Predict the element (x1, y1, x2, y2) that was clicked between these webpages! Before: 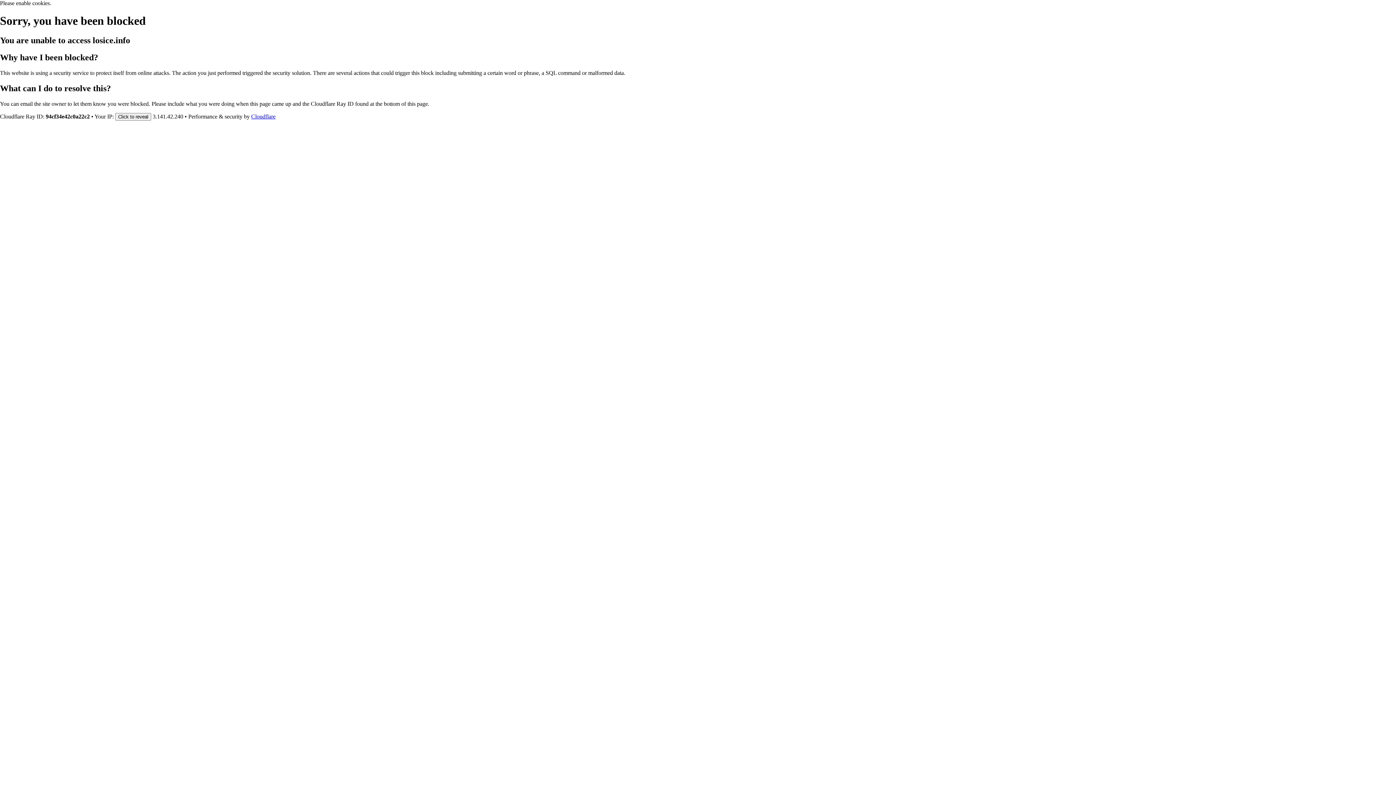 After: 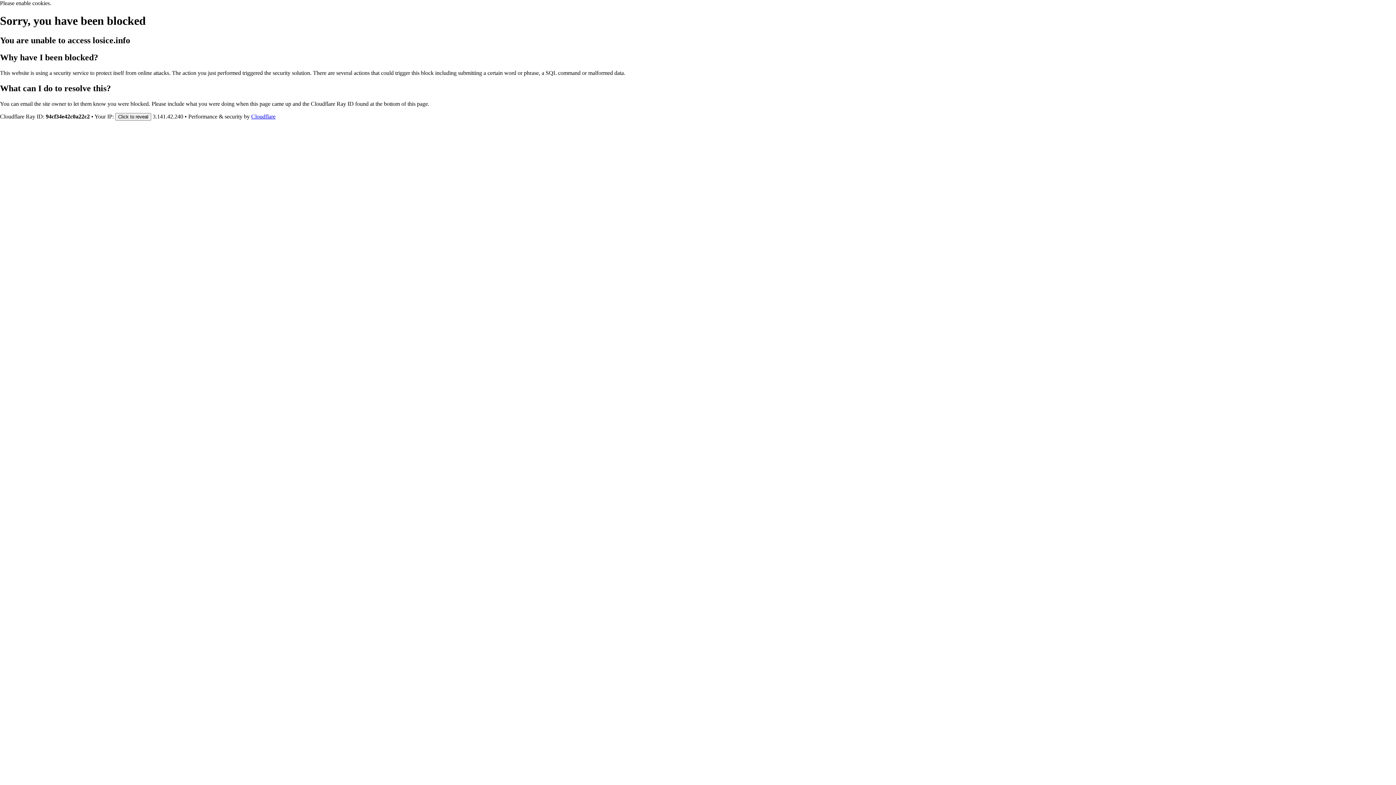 Action: bbox: (251, 113, 275, 119) label: Cloudflare